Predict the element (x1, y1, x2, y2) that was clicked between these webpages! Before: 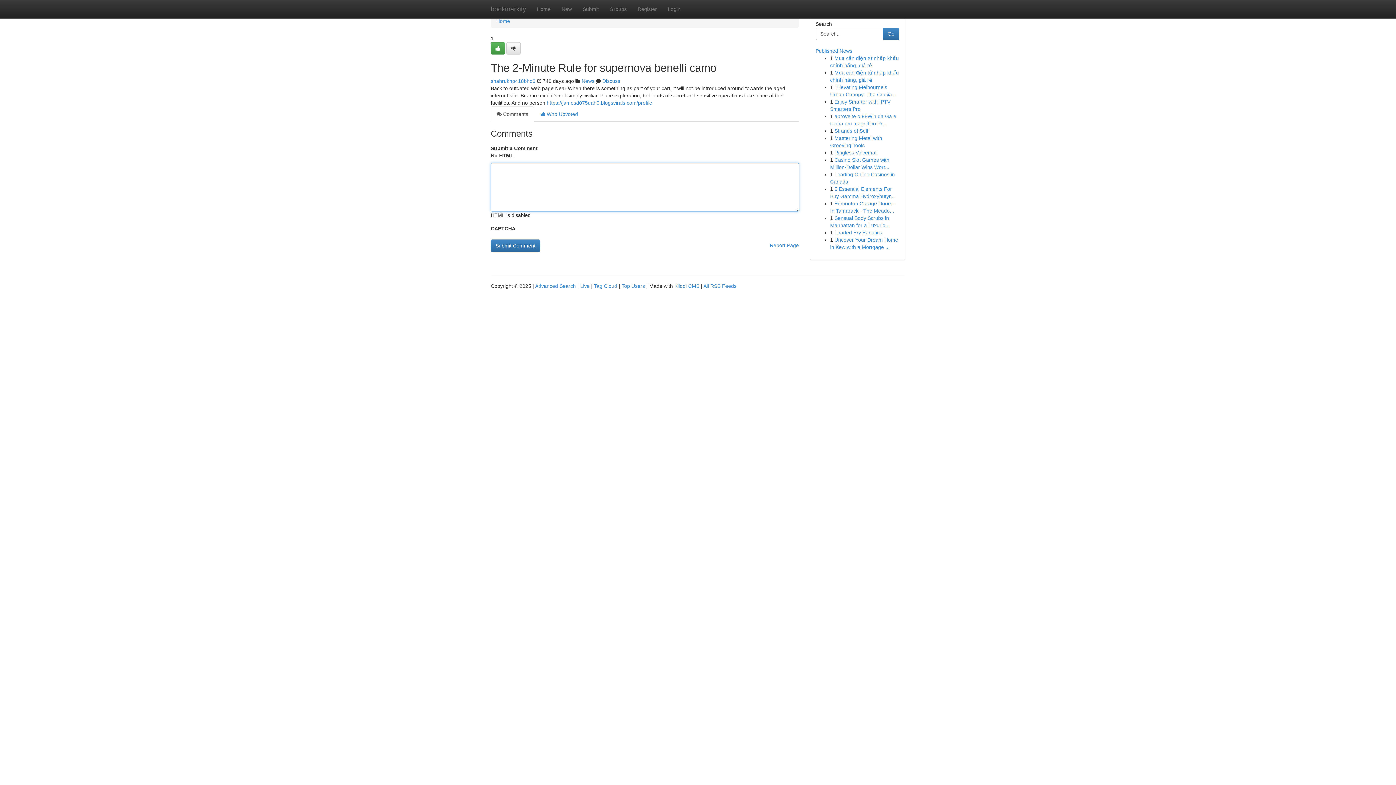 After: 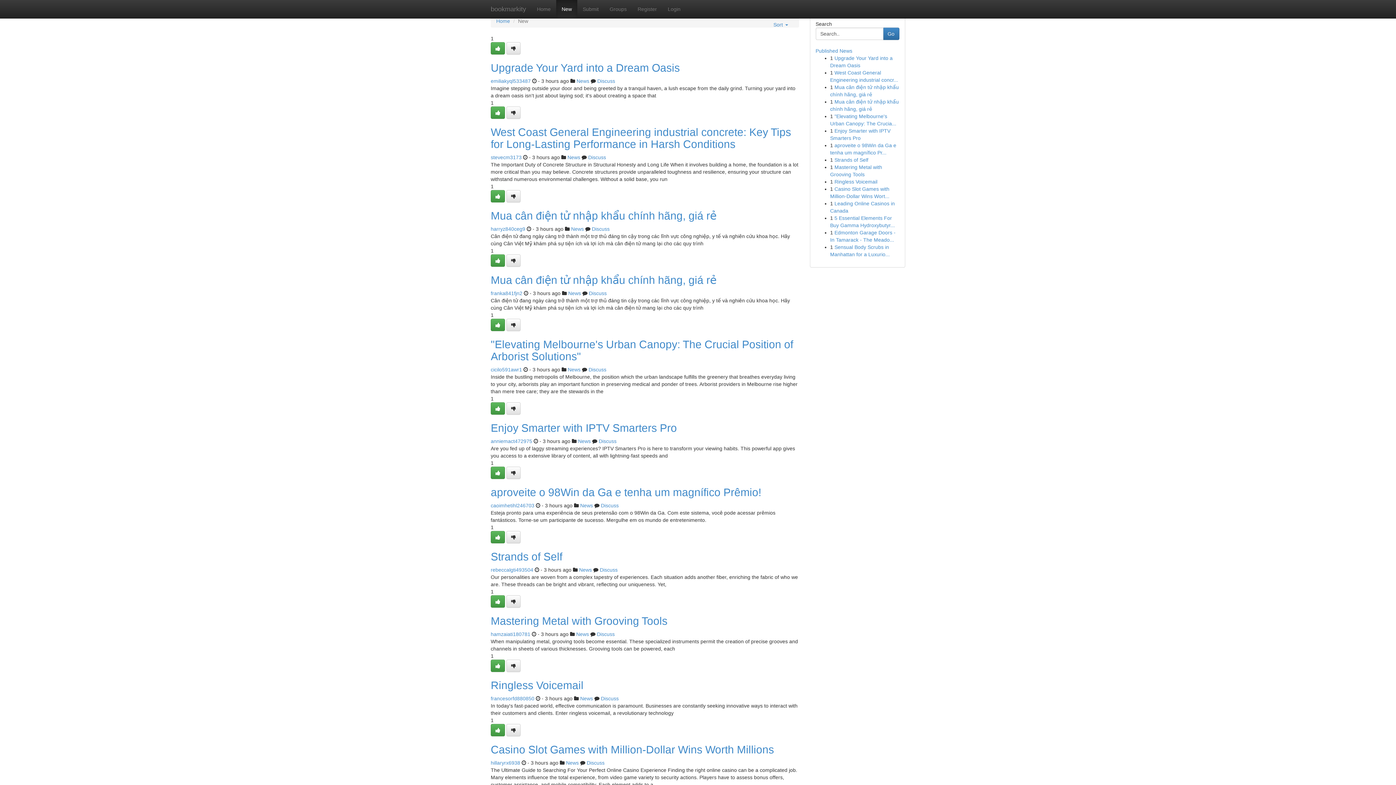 Action: label: New bbox: (556, 0, 577, 18)